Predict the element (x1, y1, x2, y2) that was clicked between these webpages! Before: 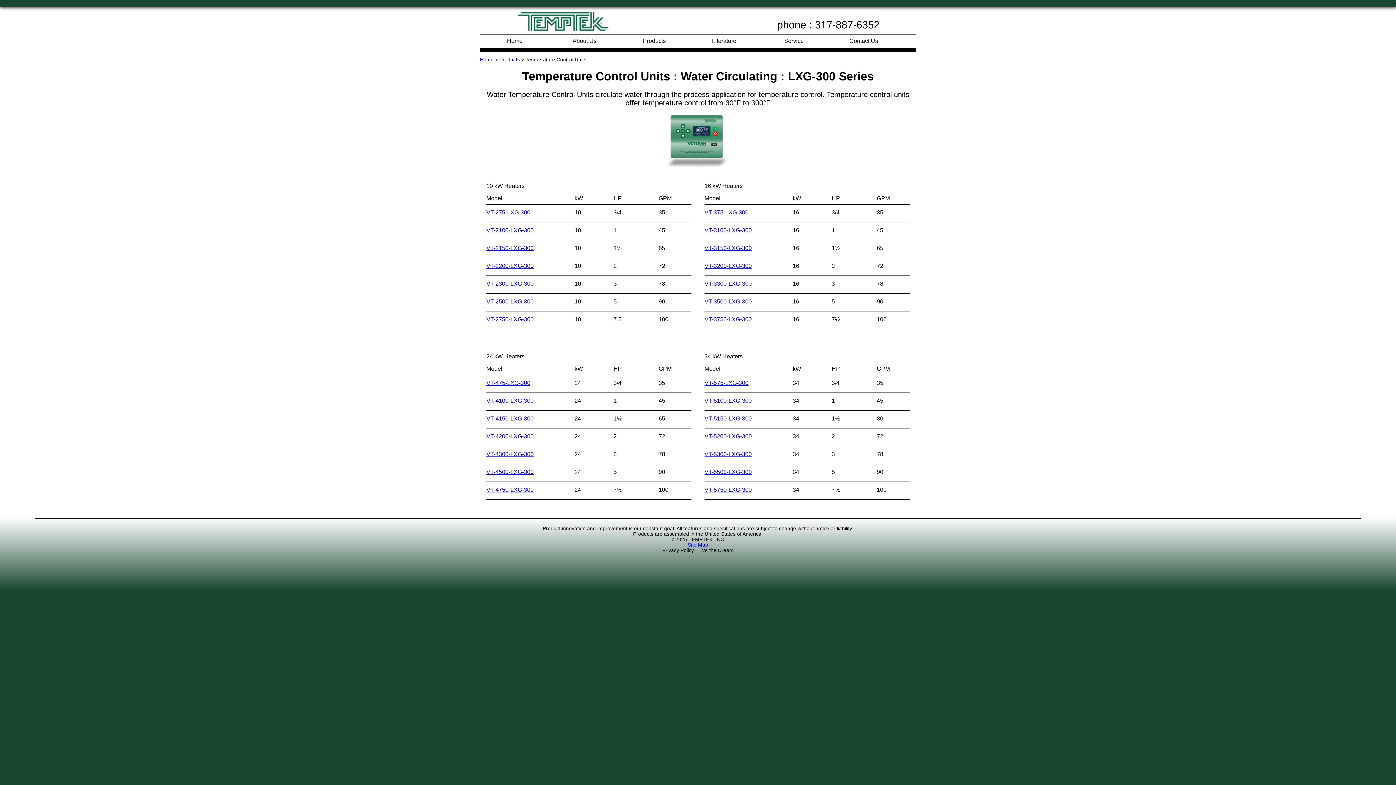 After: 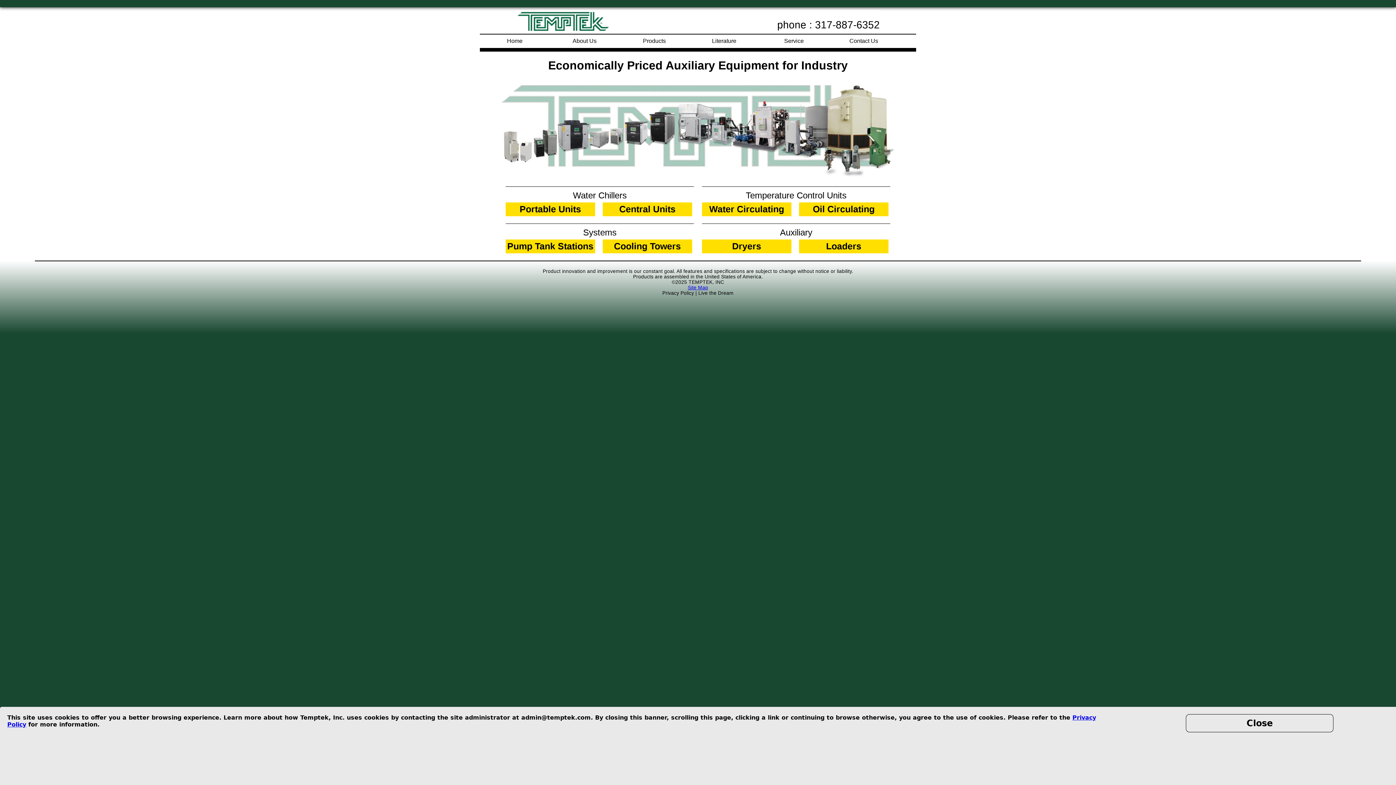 Action: bbox: (480, 57, 493, 62) label: Home